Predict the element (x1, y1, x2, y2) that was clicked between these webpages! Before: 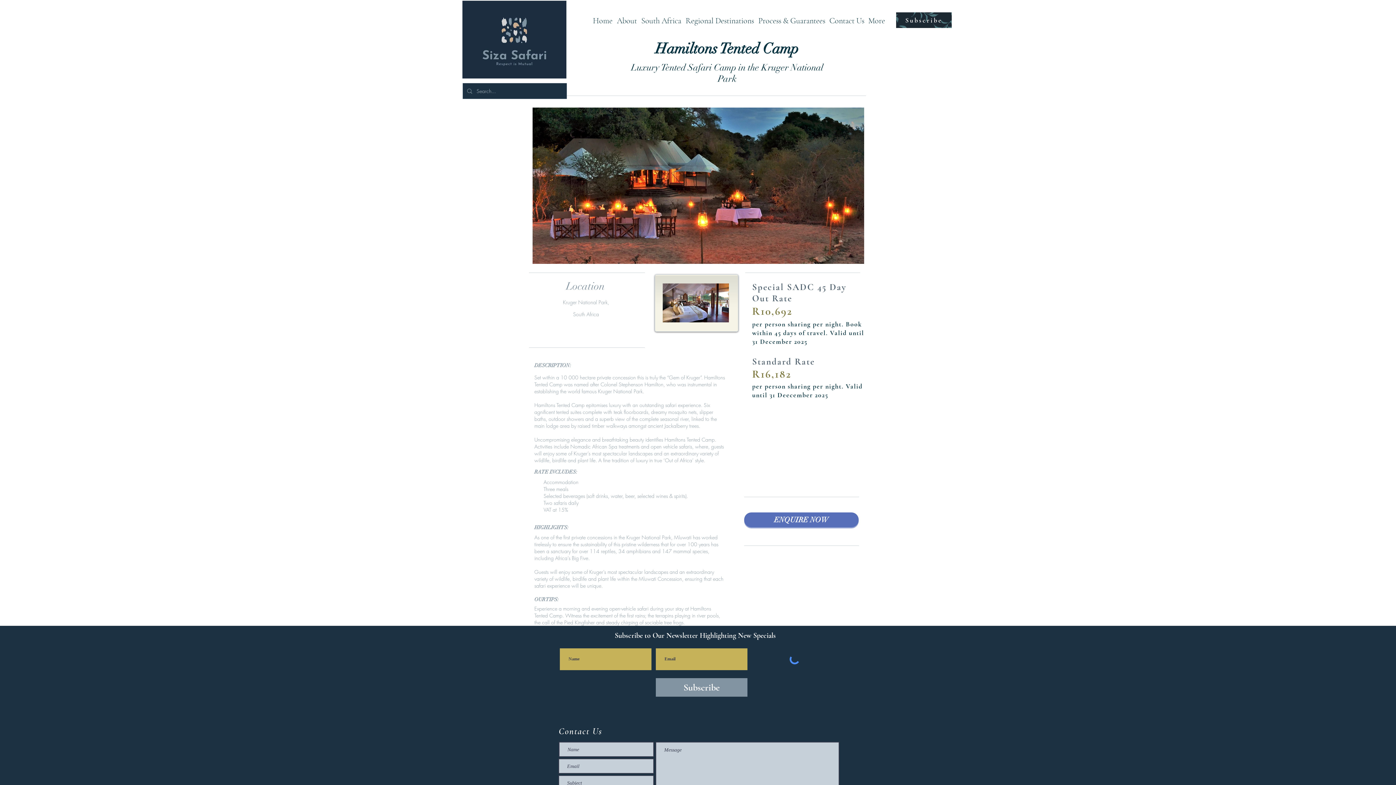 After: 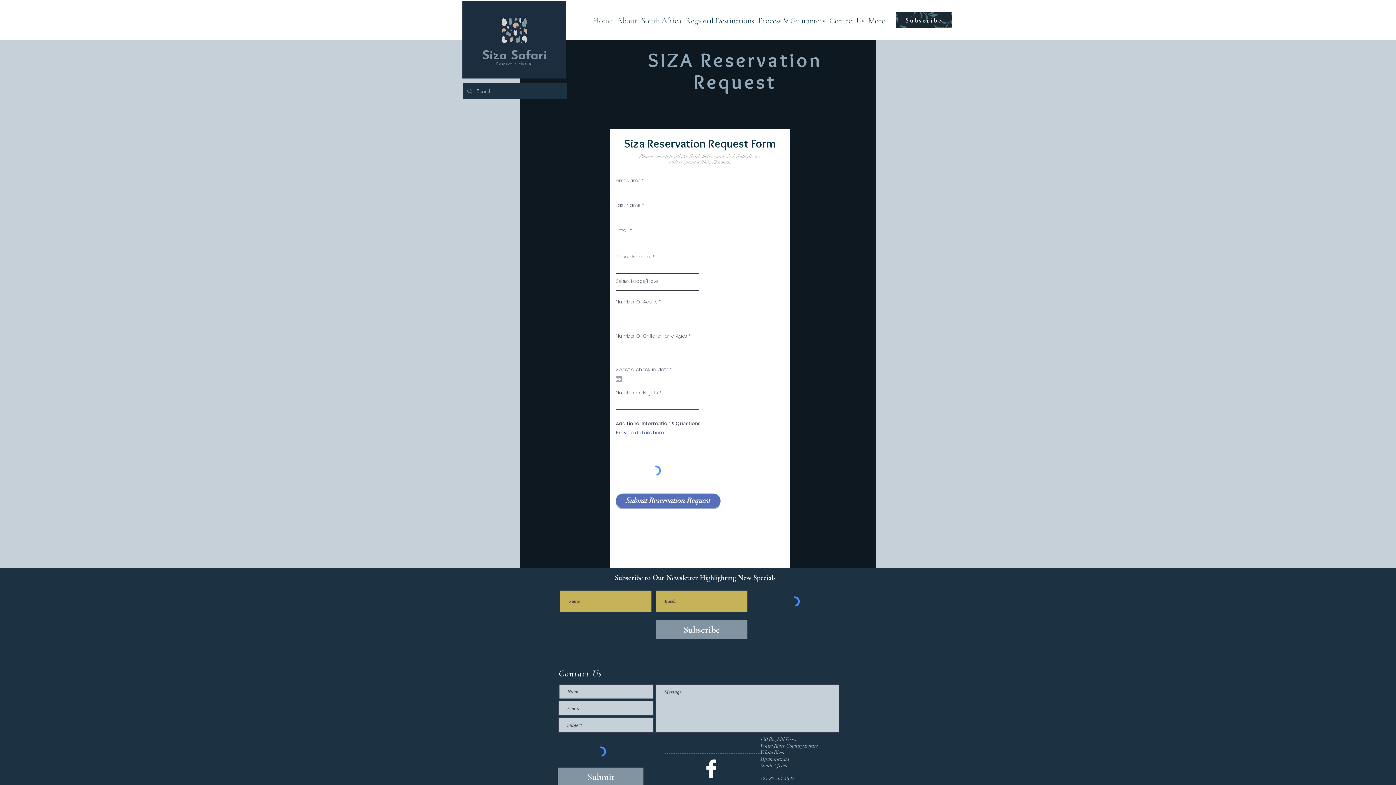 Action: label: ENQUIRE NOW bbox: (744, 512, 858, 527)